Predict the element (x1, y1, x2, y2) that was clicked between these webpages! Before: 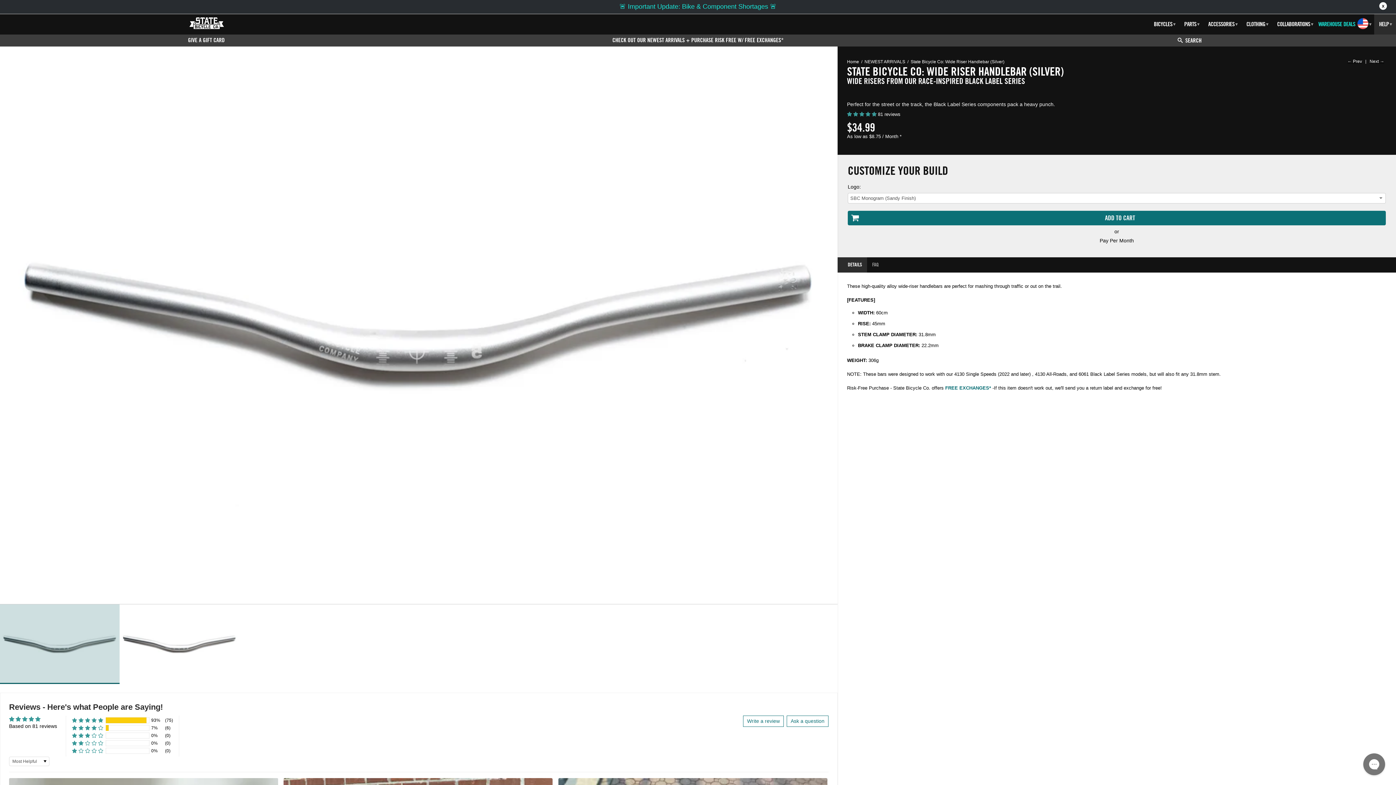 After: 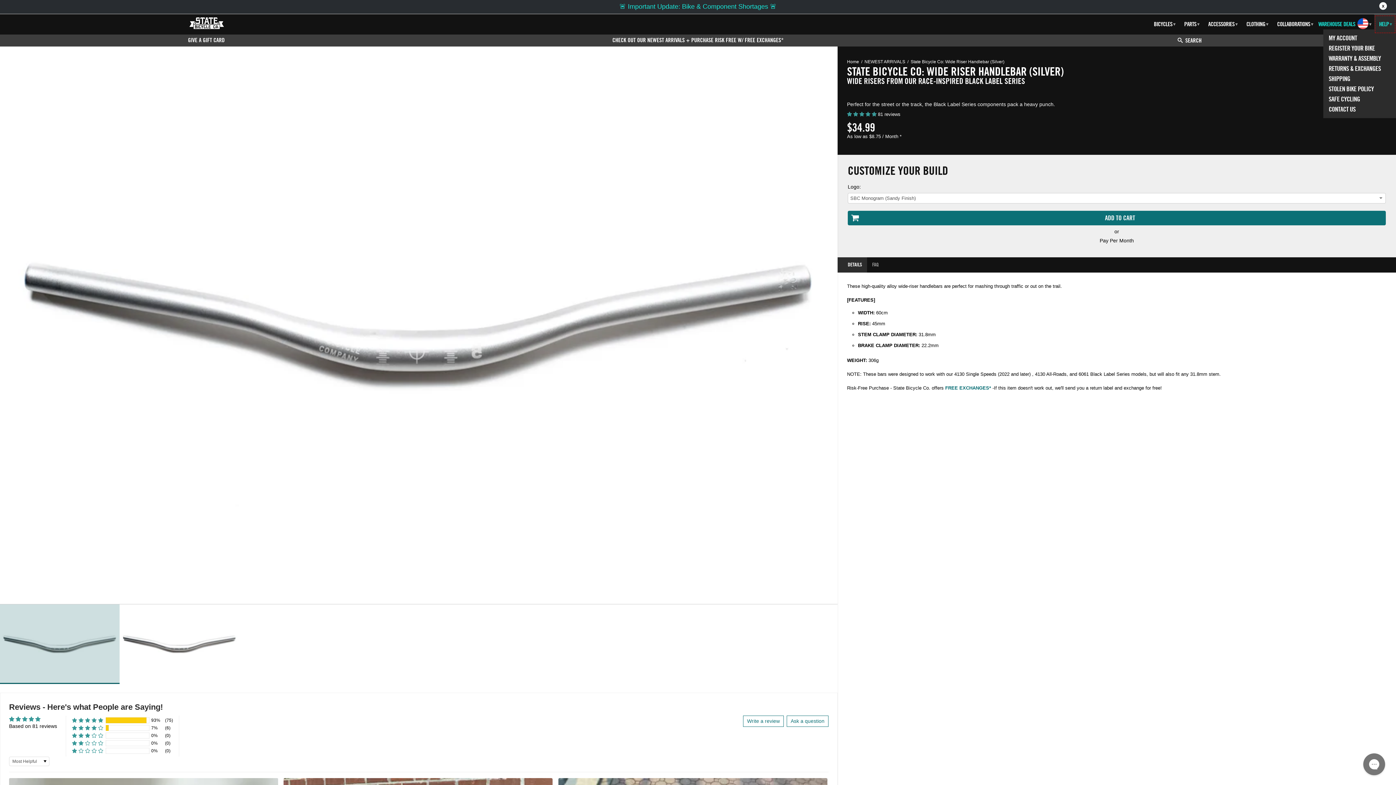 Action: bbox: (1375, 16, 1395, 32) label: HELP▾